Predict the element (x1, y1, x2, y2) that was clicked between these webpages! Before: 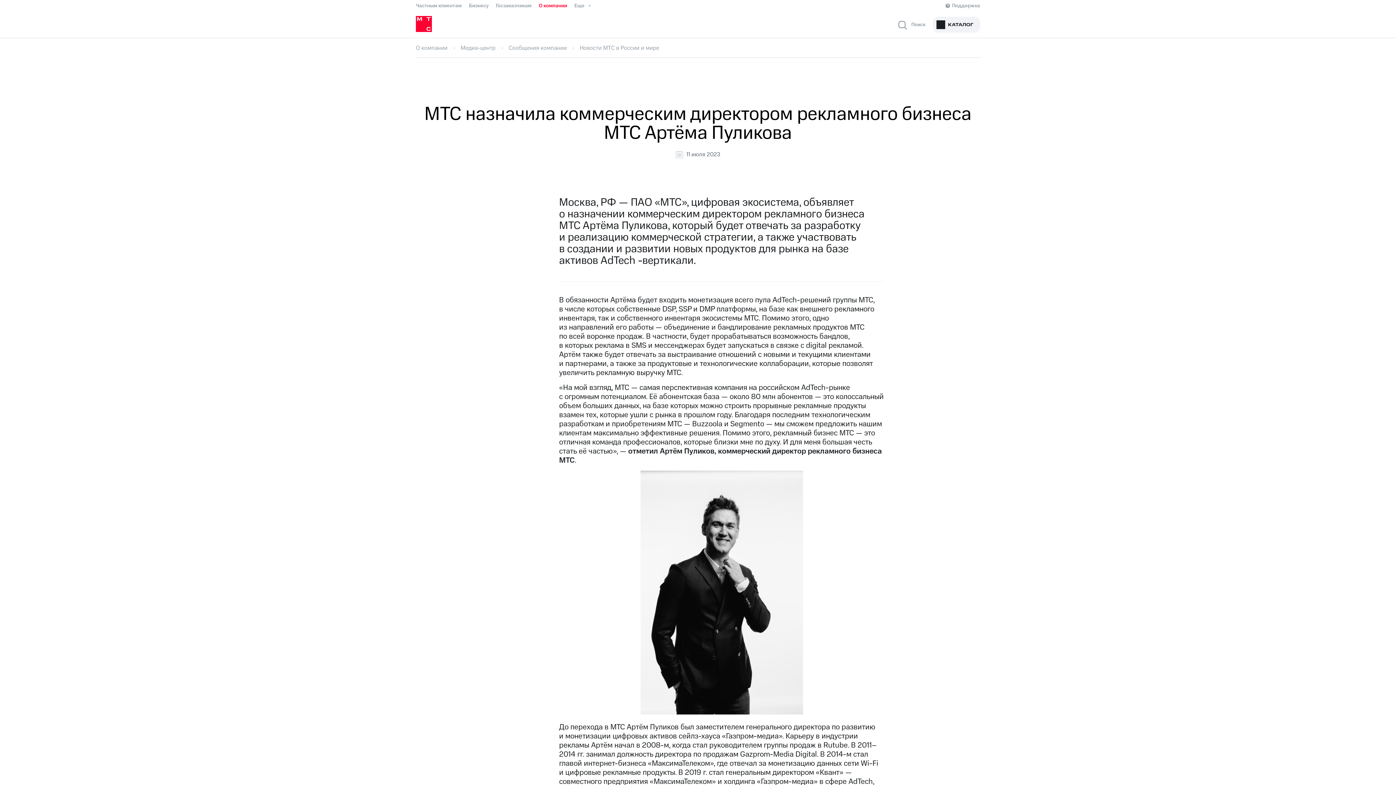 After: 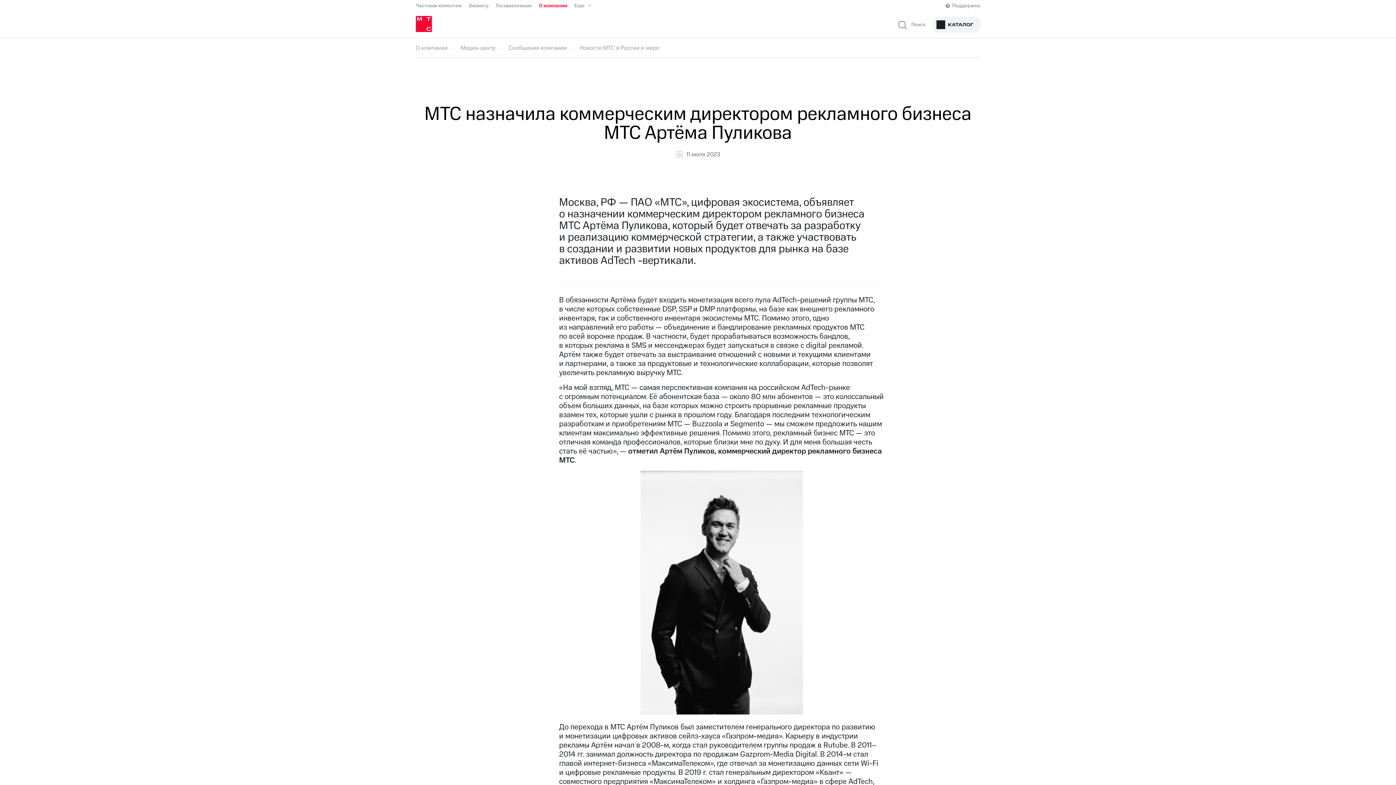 Action: bbox: (933, 16, 980, 32) label: КАТАЛОГ